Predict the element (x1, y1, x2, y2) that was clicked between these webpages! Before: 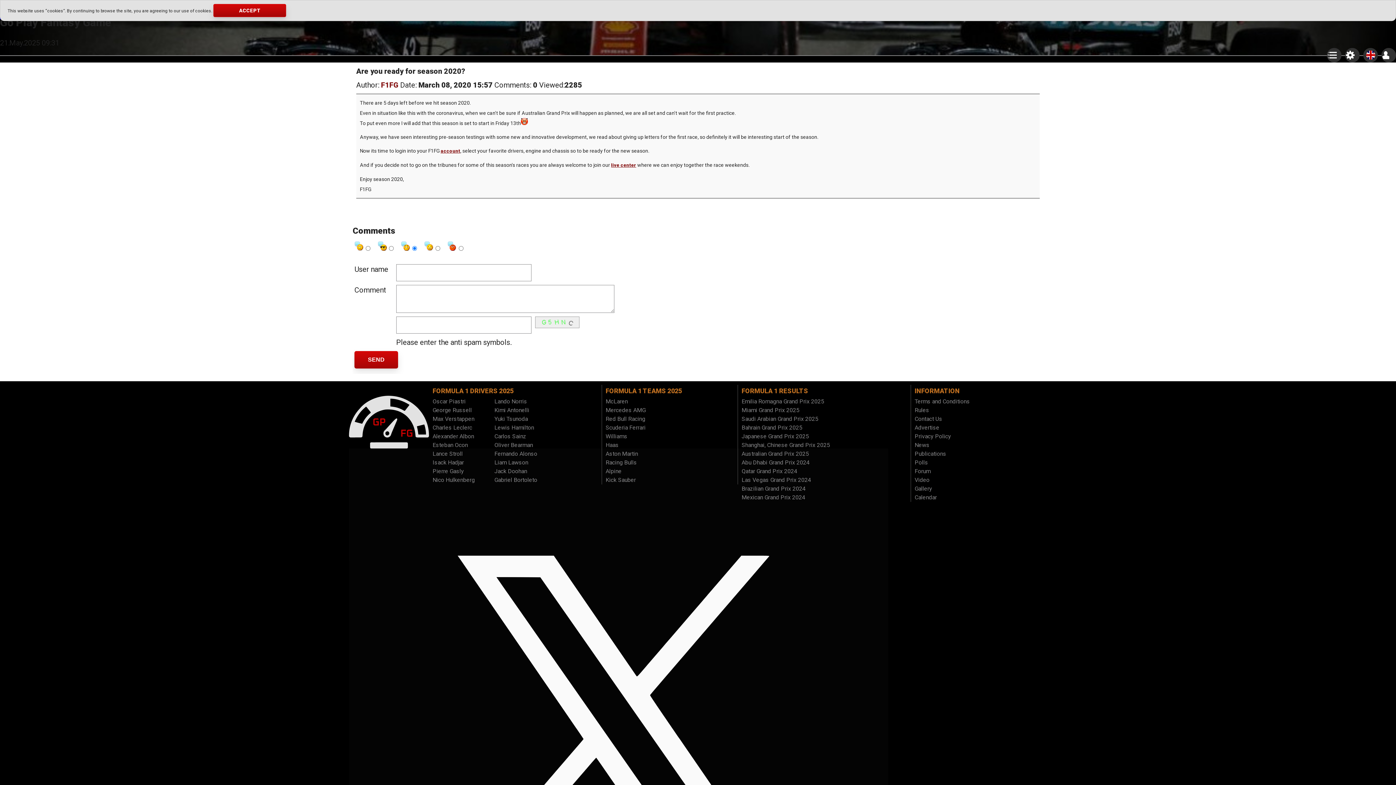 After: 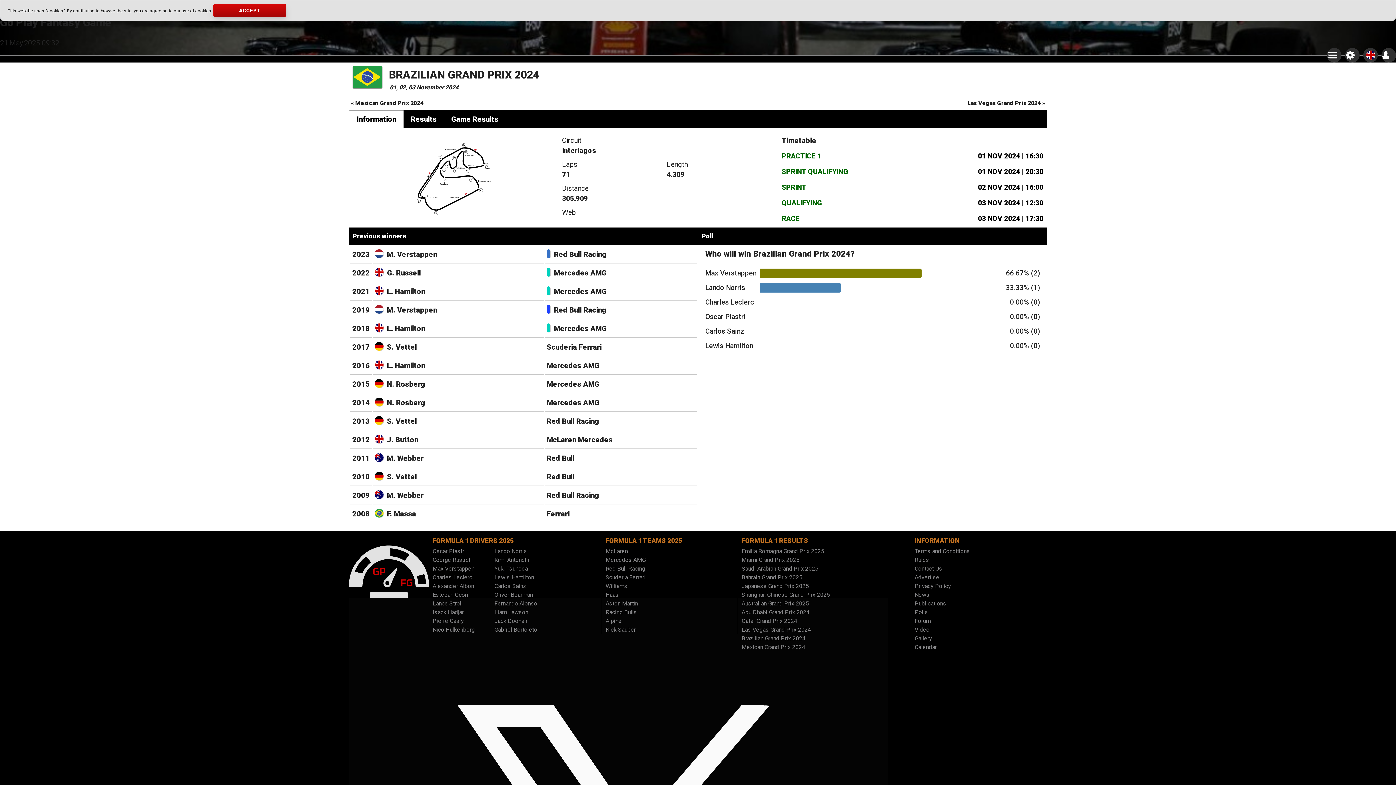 Action: bbox: (741, 484, 907, 493) label: Brazilian Grand Prix 2024